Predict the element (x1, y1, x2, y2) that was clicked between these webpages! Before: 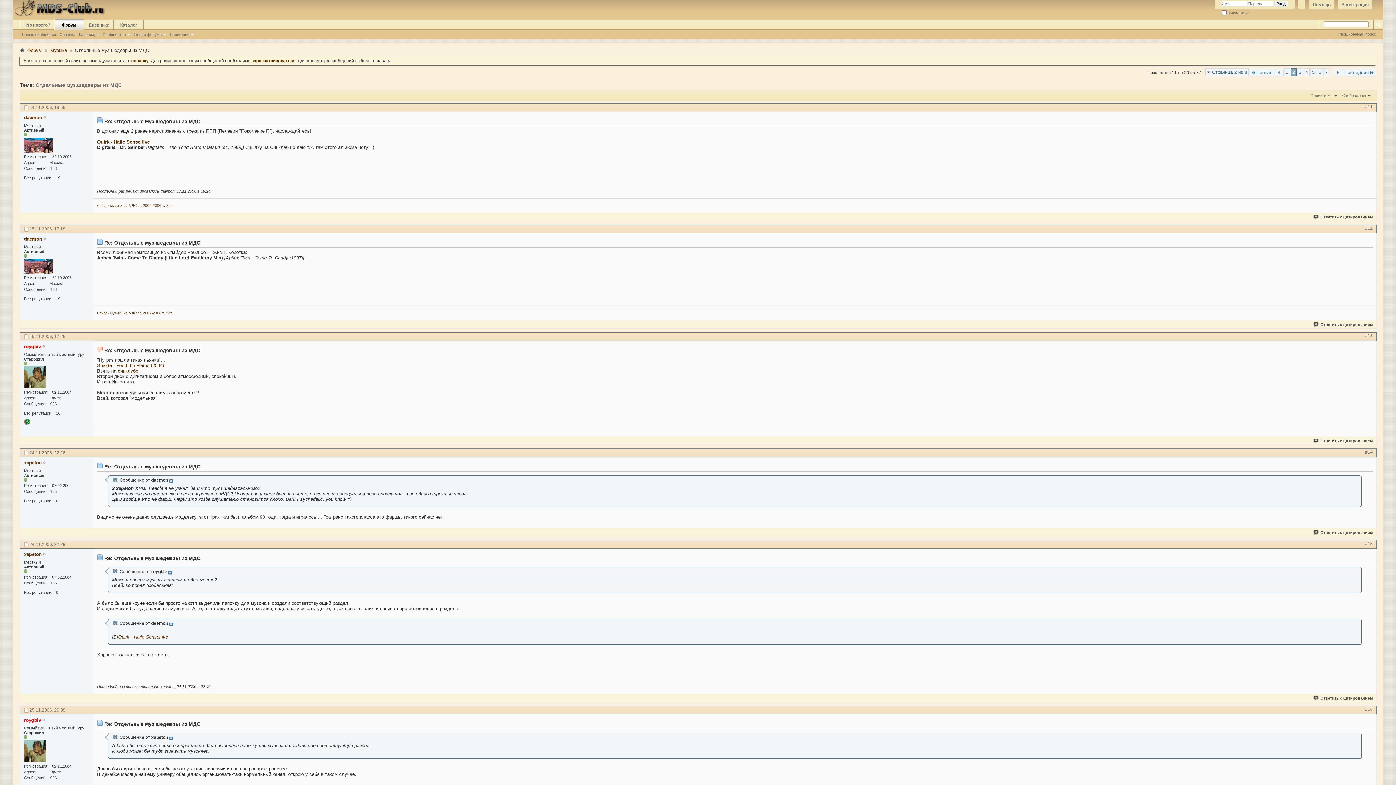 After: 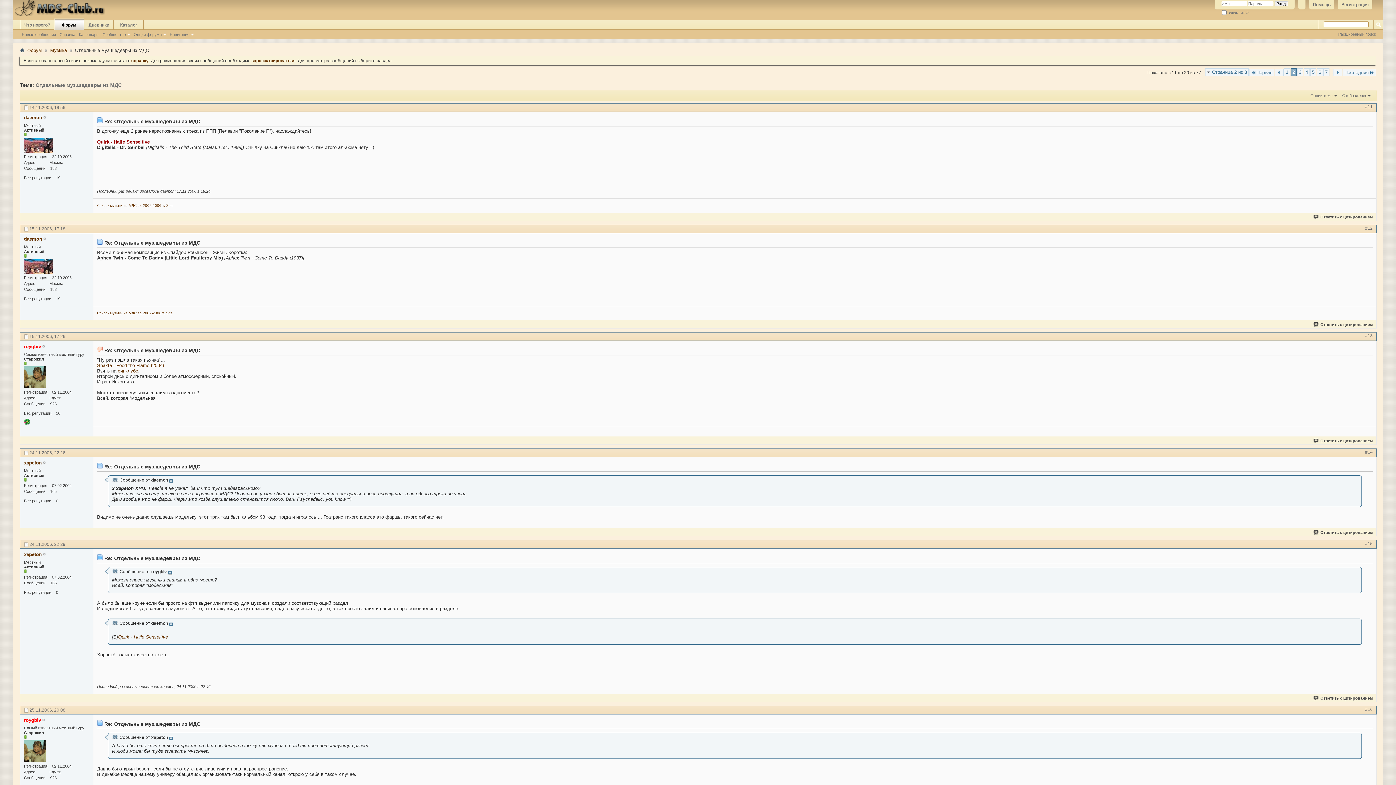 Action: bbox: (97, 139, 149, 144) label: Quirk - Haile Senseitive